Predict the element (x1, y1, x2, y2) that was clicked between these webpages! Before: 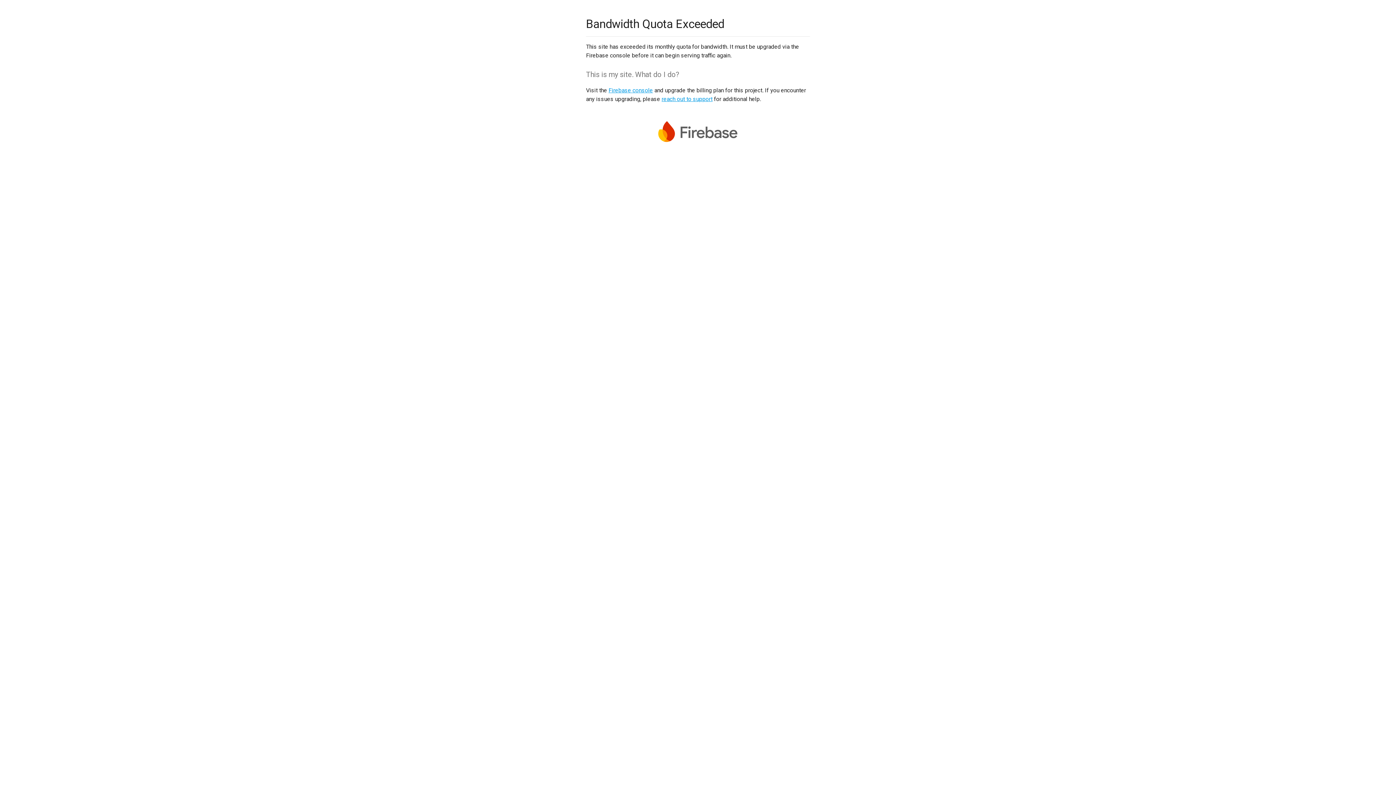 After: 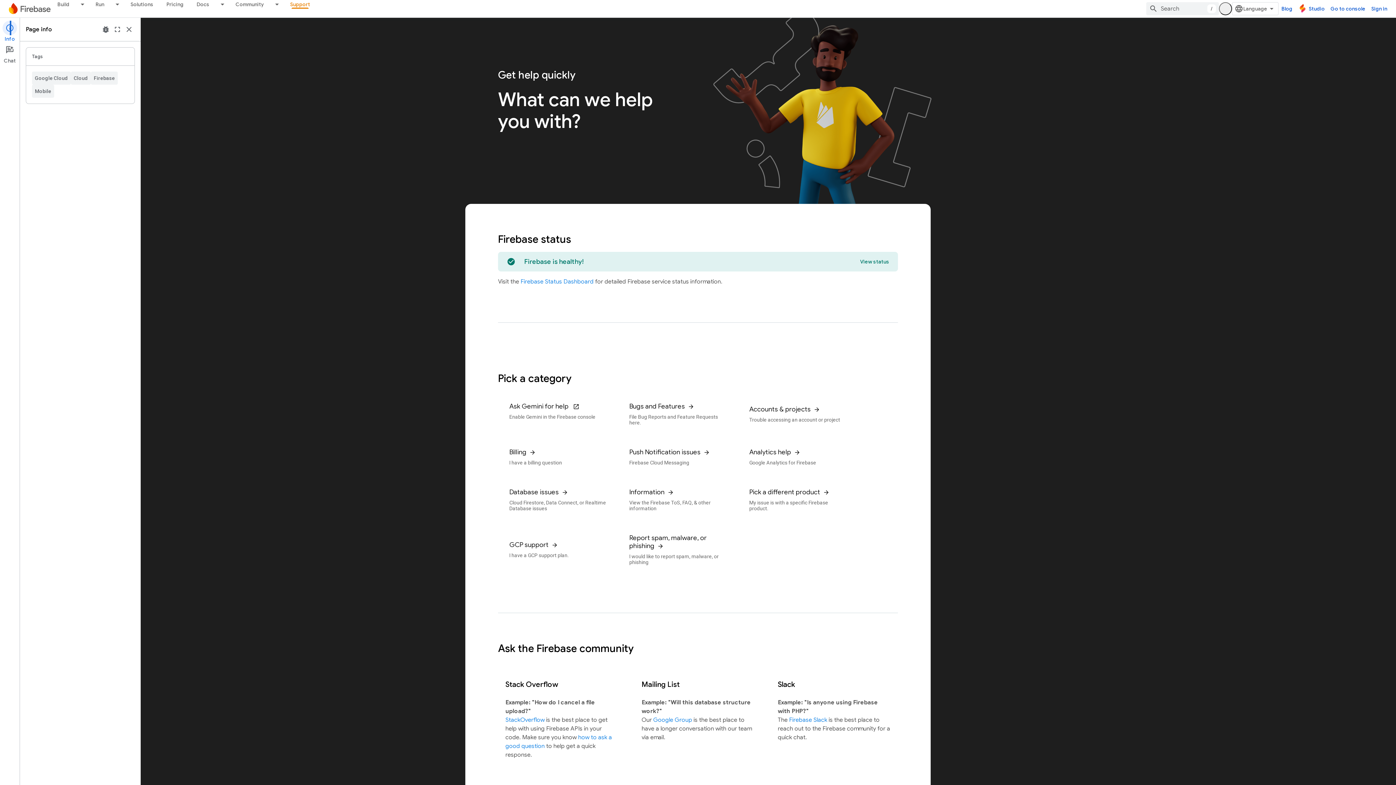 Action: label: reach out to support bbox: (661, 95, 712, 102)